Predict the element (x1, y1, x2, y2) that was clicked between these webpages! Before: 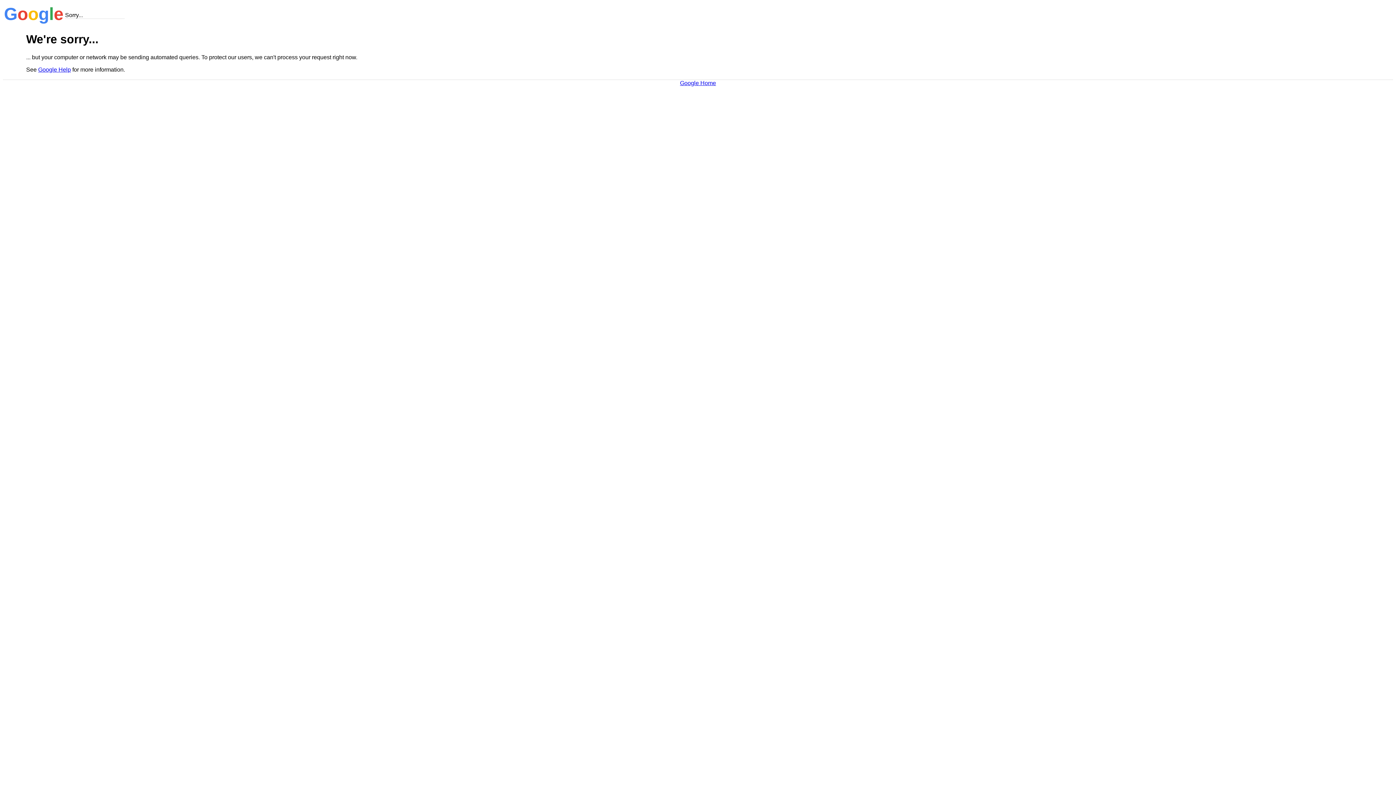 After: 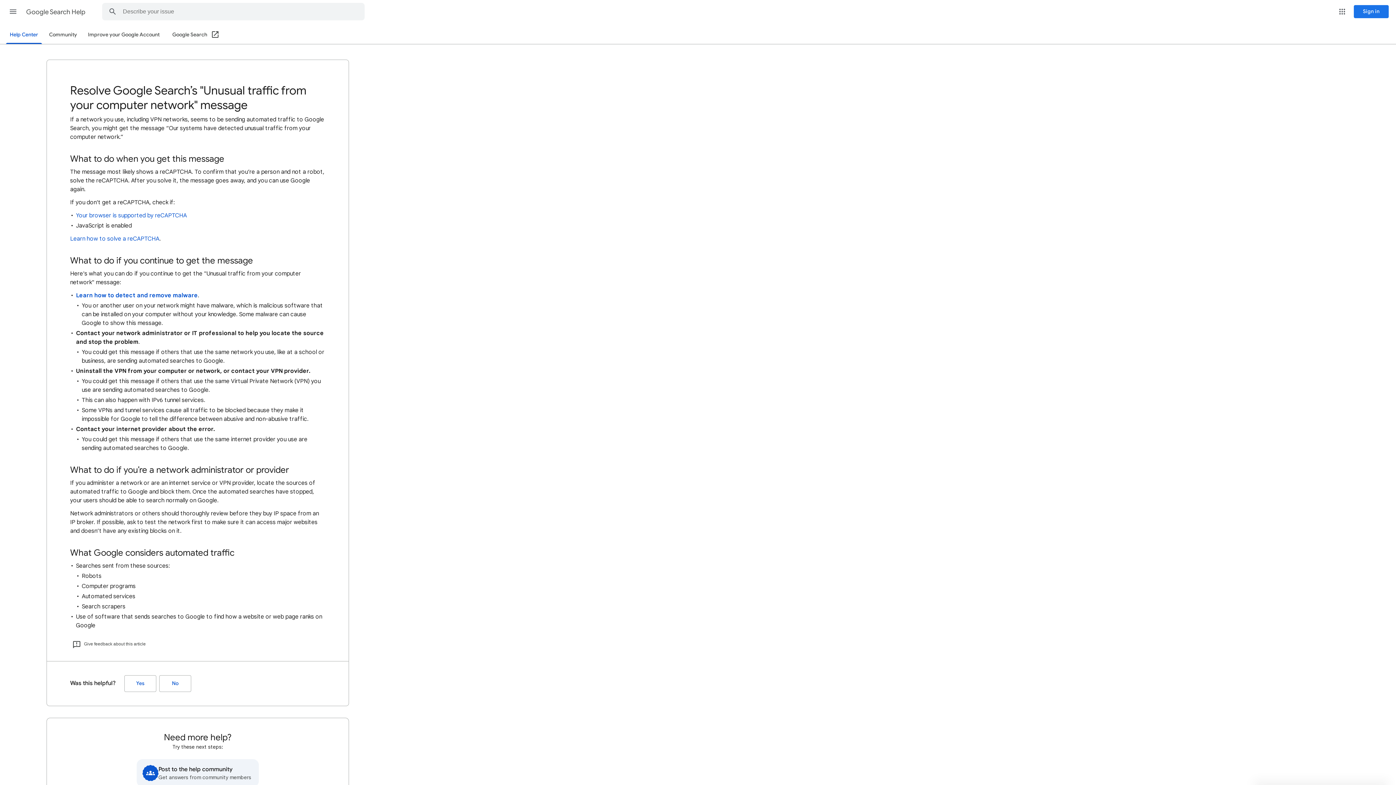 Action: bbox: (38, 66, 70, 72) label: Google Help